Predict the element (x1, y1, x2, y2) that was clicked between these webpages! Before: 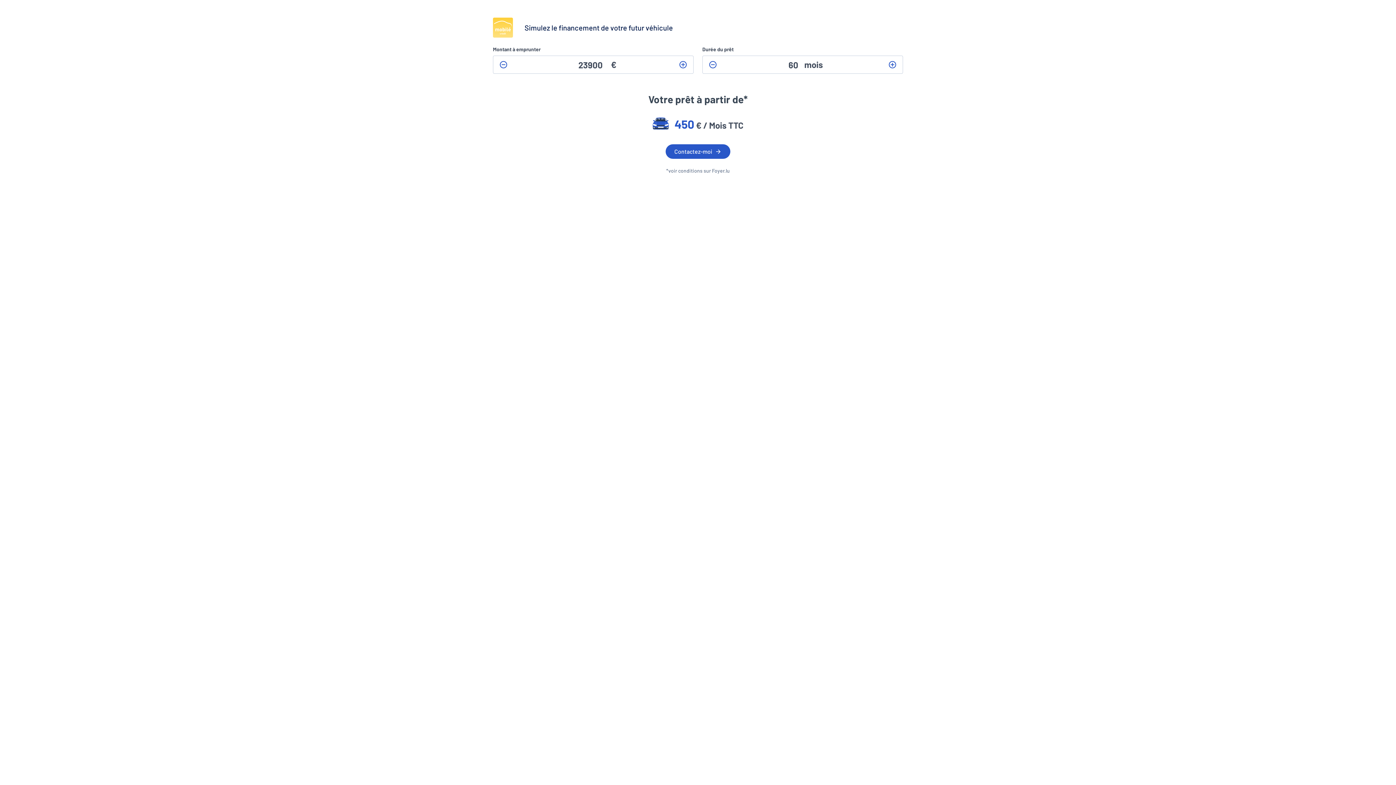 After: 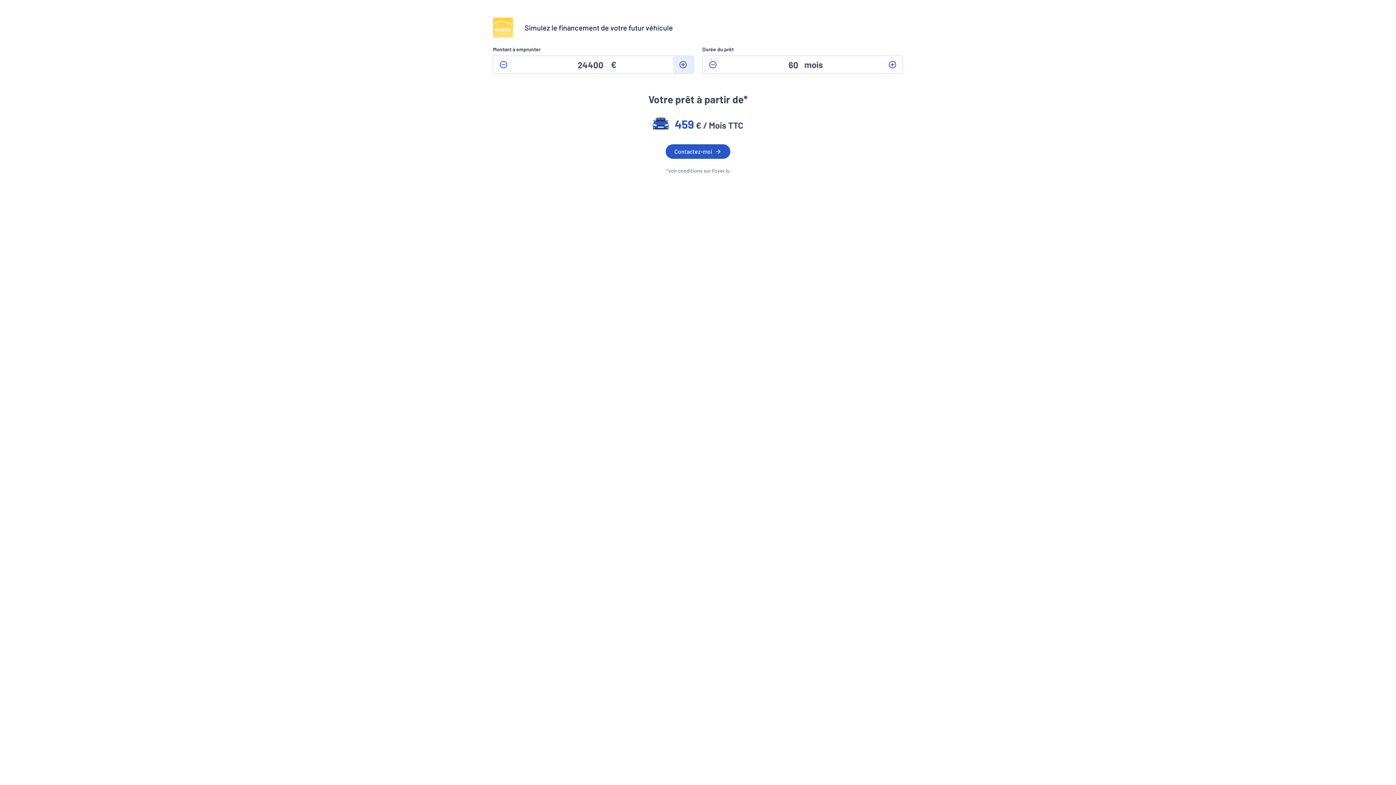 Action: bbox: (673, 56, 693, 73)